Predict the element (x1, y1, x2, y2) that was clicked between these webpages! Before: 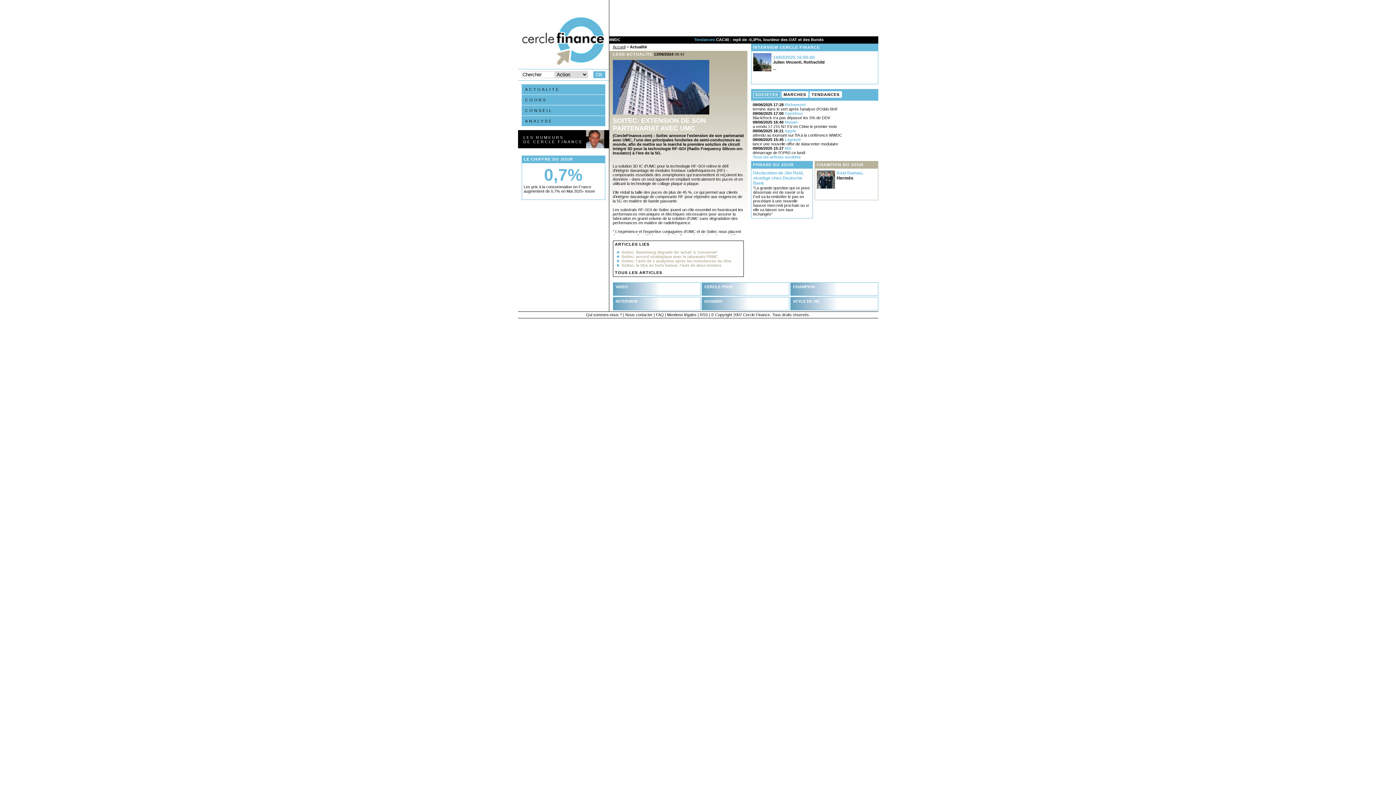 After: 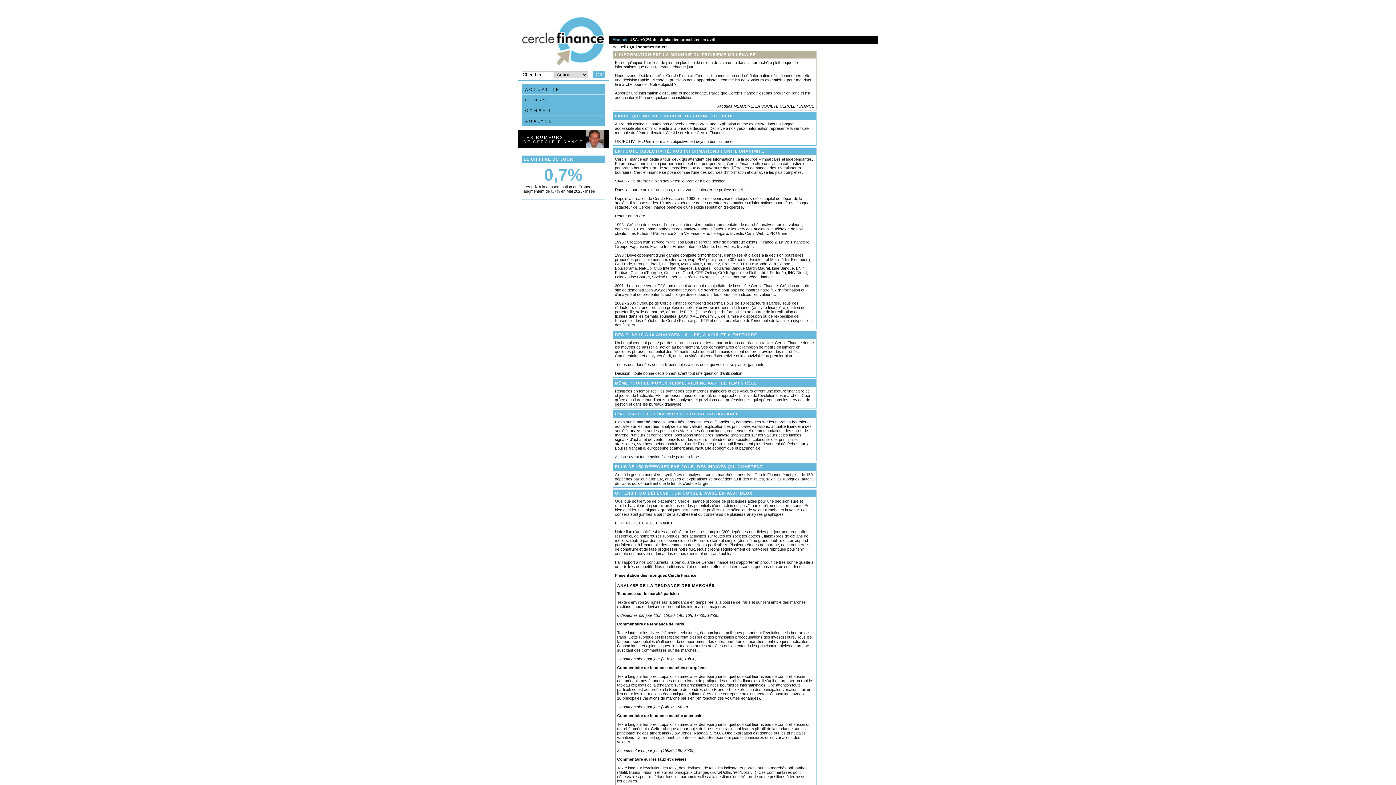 Action: bbox: (586, 312, 622, 317) label: Qui sommes-nous ?